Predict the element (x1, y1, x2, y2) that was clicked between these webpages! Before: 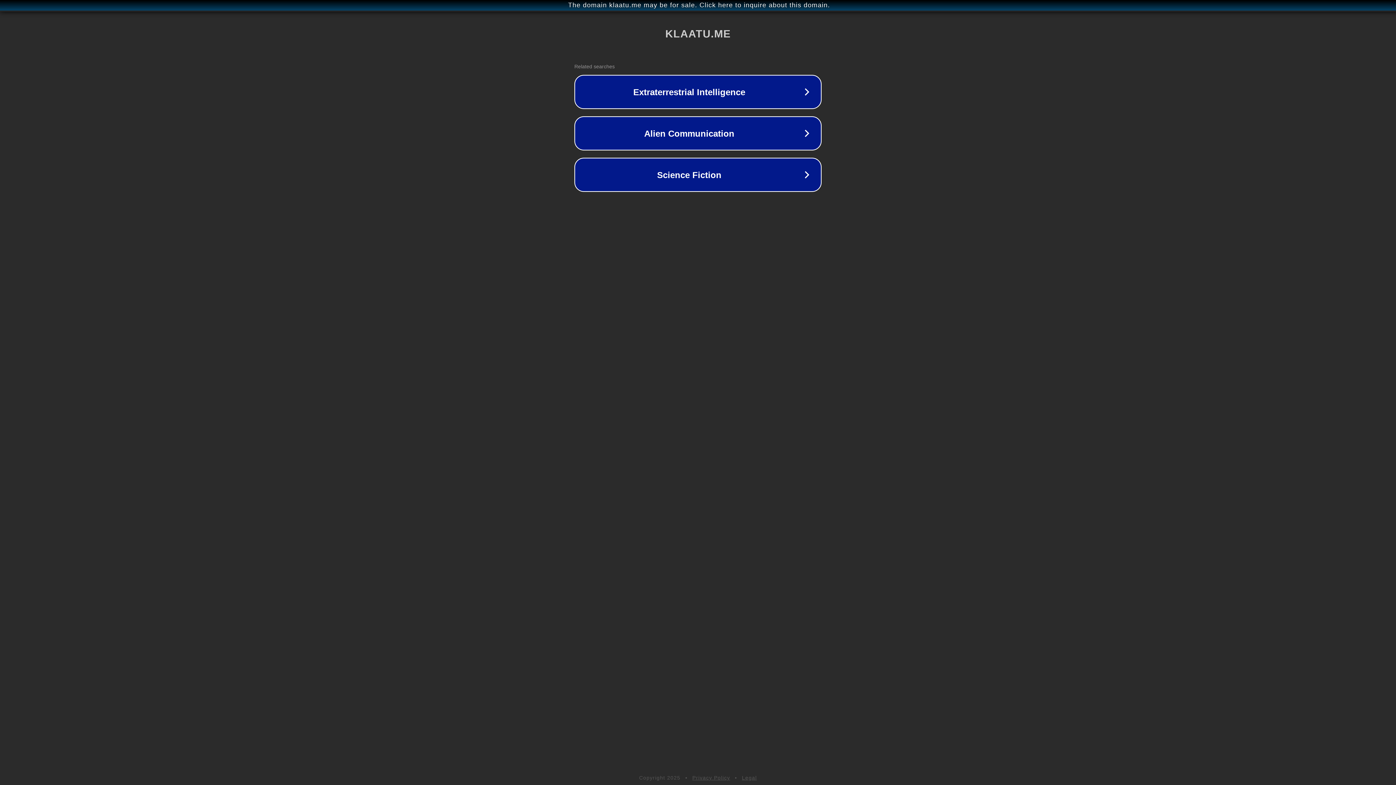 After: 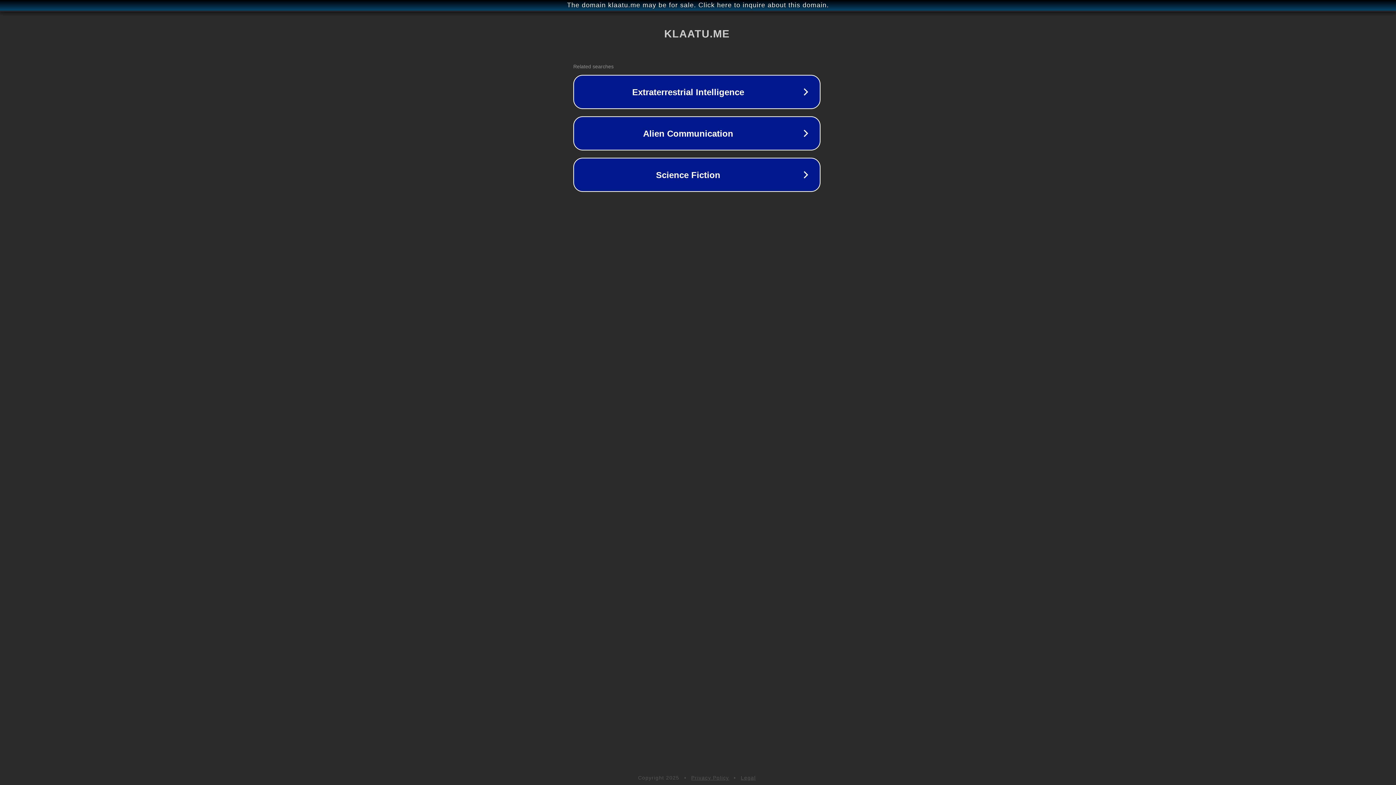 Action: bbox: (1, 1, 1397, 9) label: The domain klaatu.me may be for sale. Click here to inquire about this domain.